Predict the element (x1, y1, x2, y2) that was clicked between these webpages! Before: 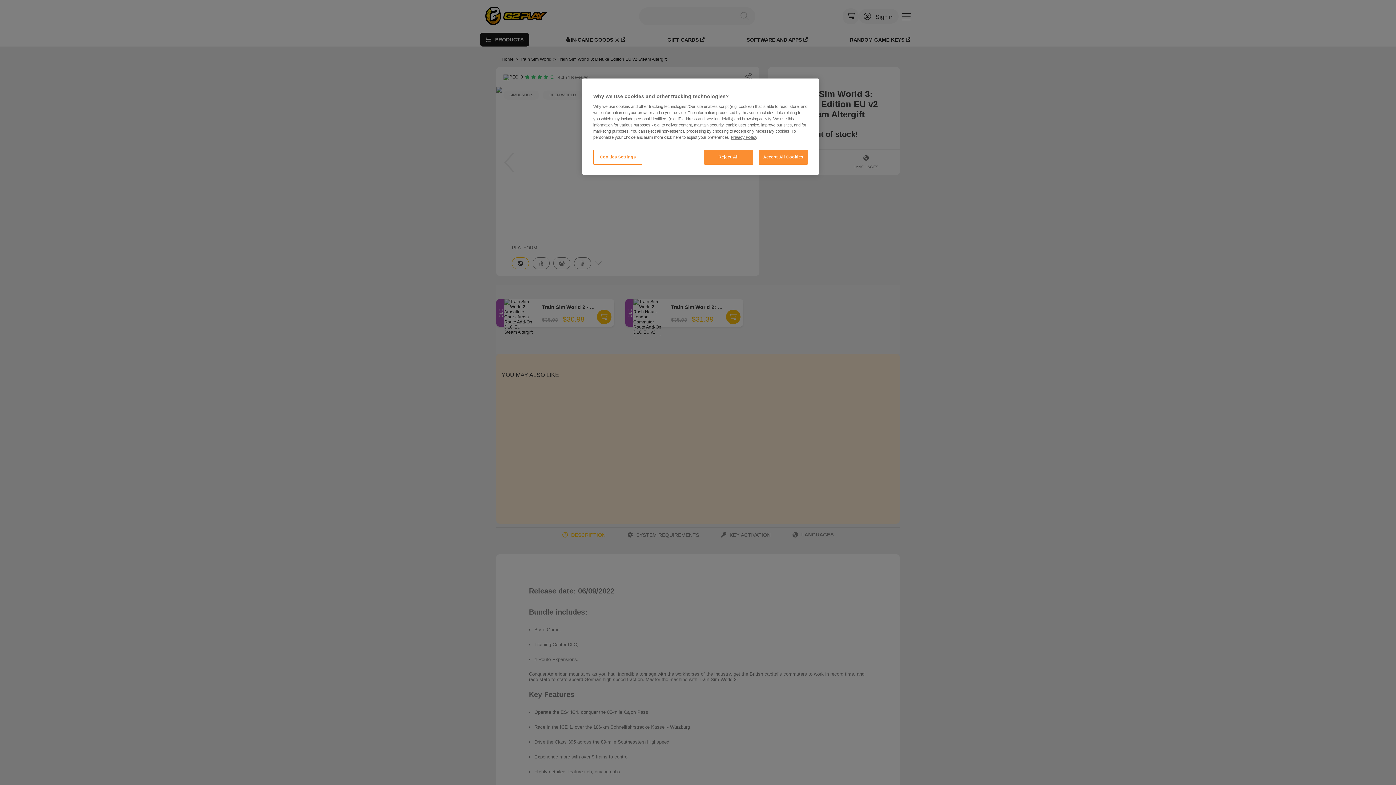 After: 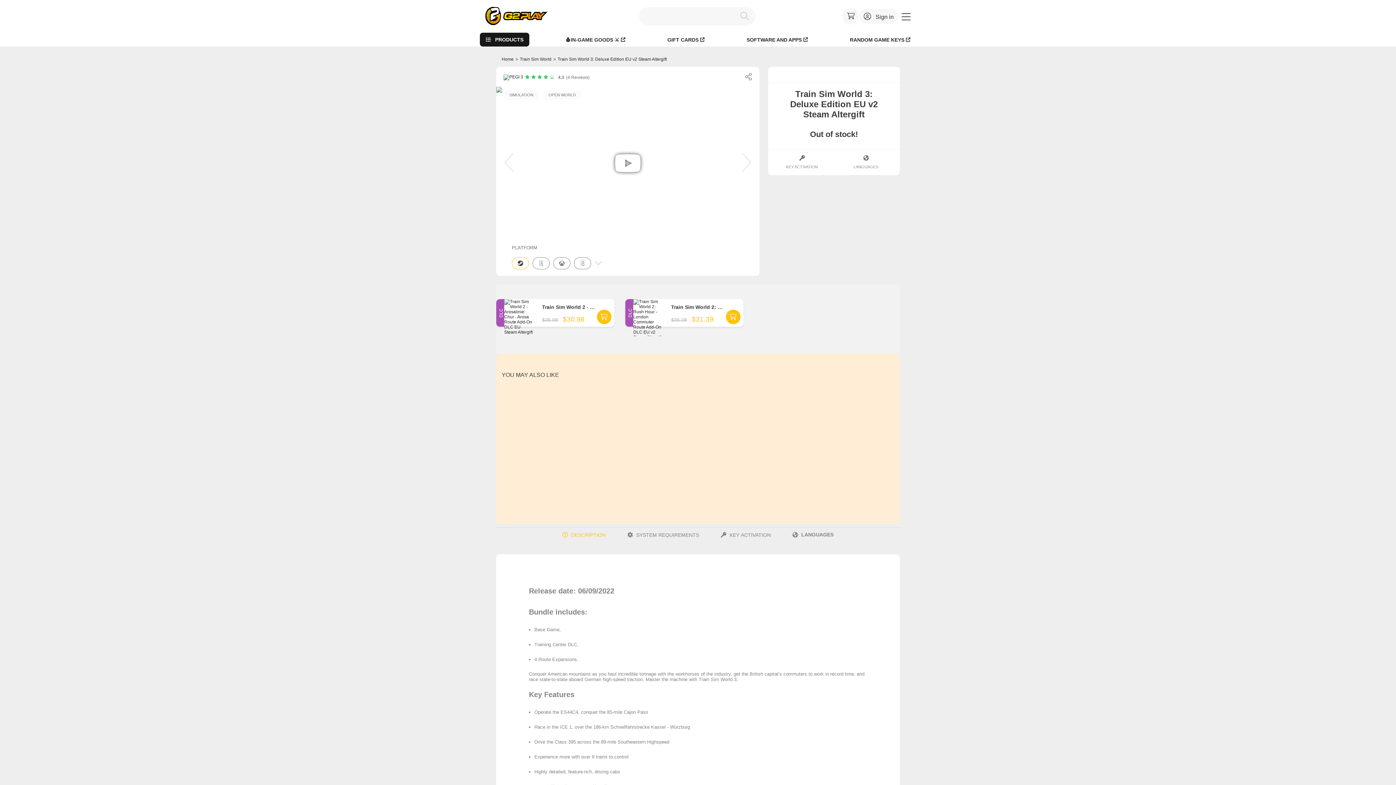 Action: bbox: (704, 149, 753, 164) label: Reject All